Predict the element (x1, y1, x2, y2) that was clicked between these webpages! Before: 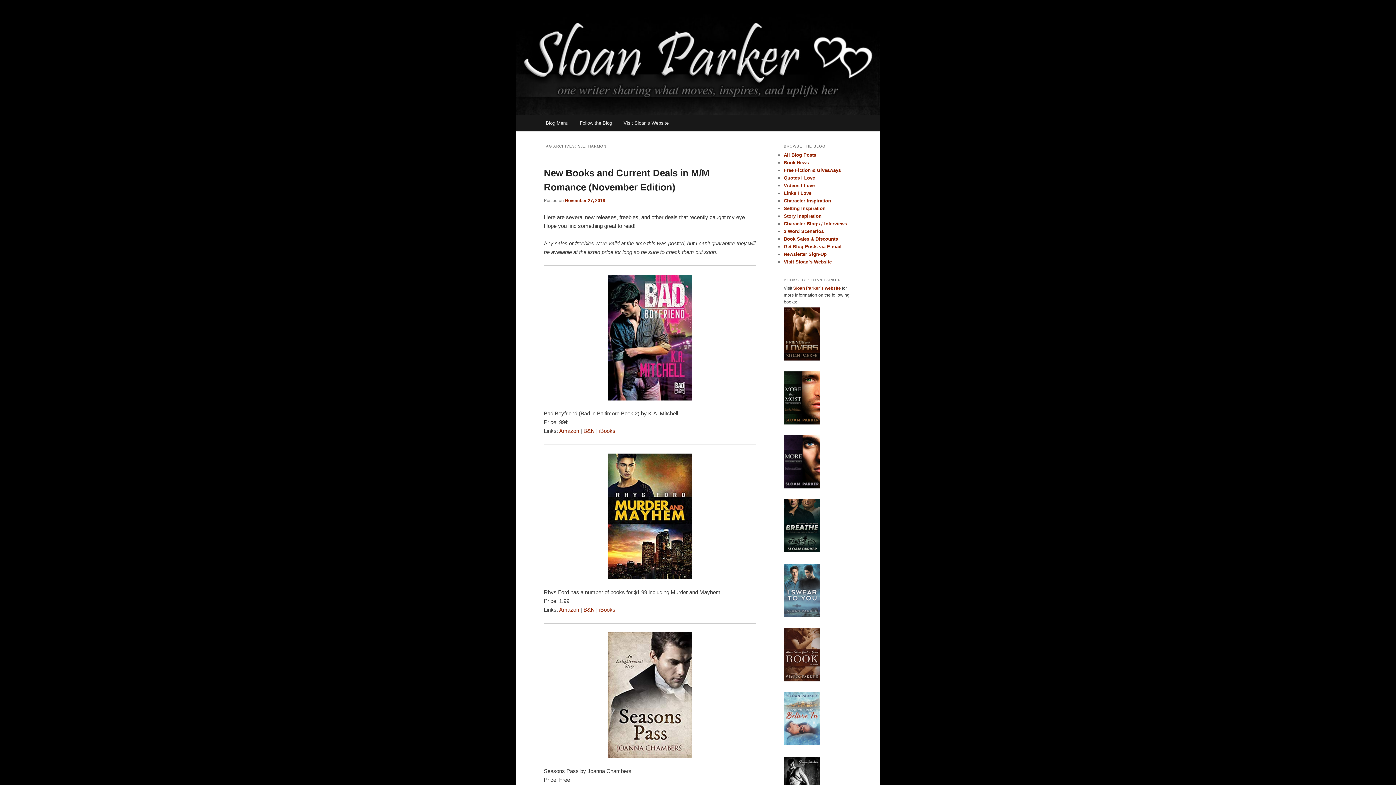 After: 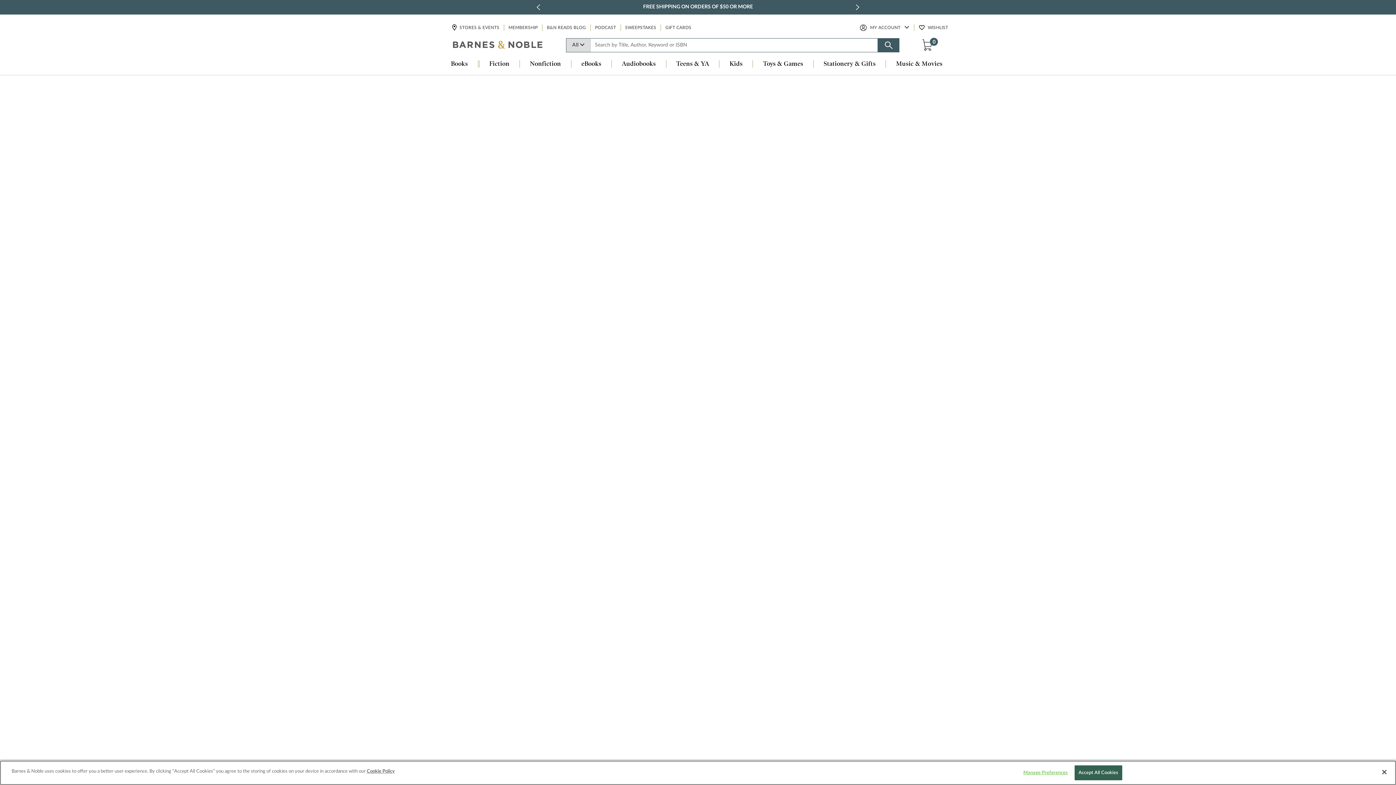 Action: bbox: (583, 606, 594, 613) label: B&N